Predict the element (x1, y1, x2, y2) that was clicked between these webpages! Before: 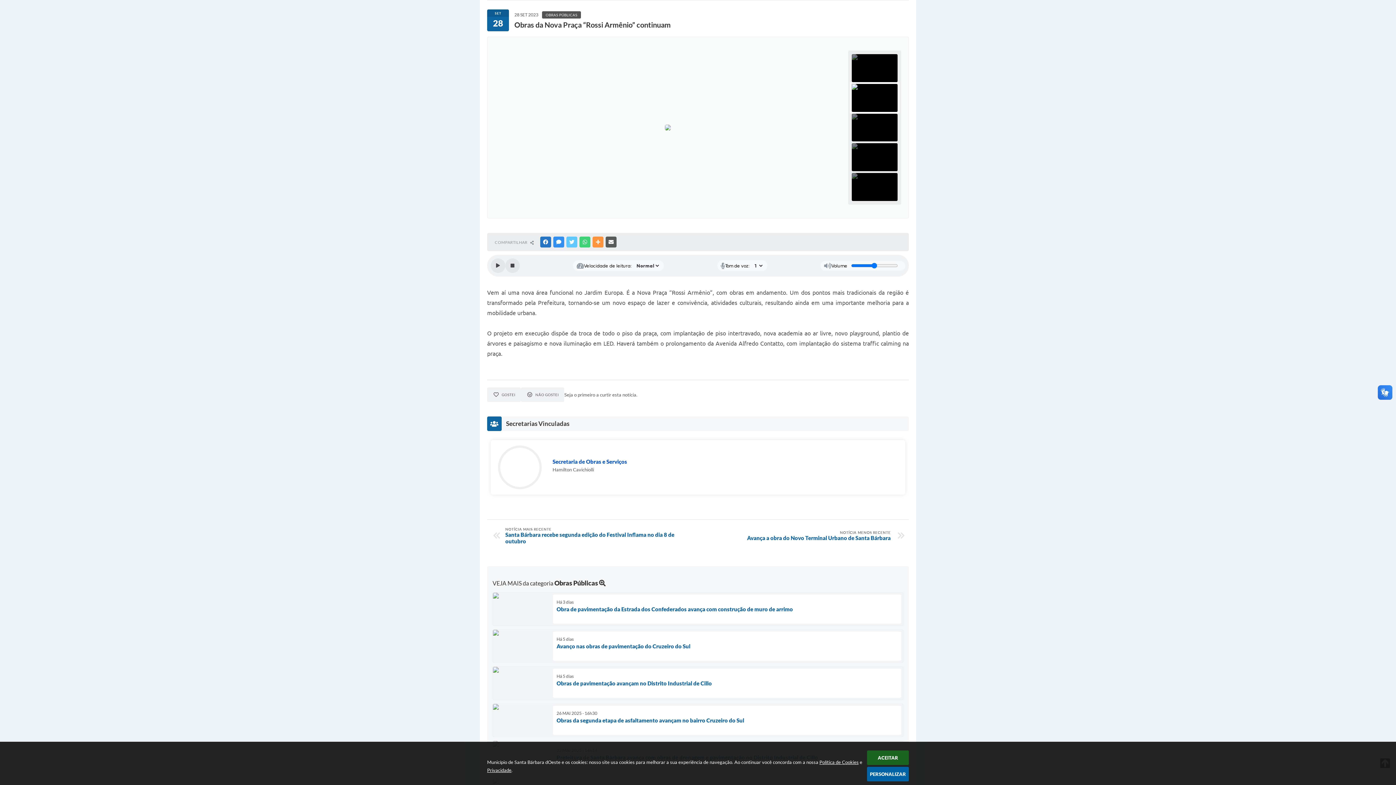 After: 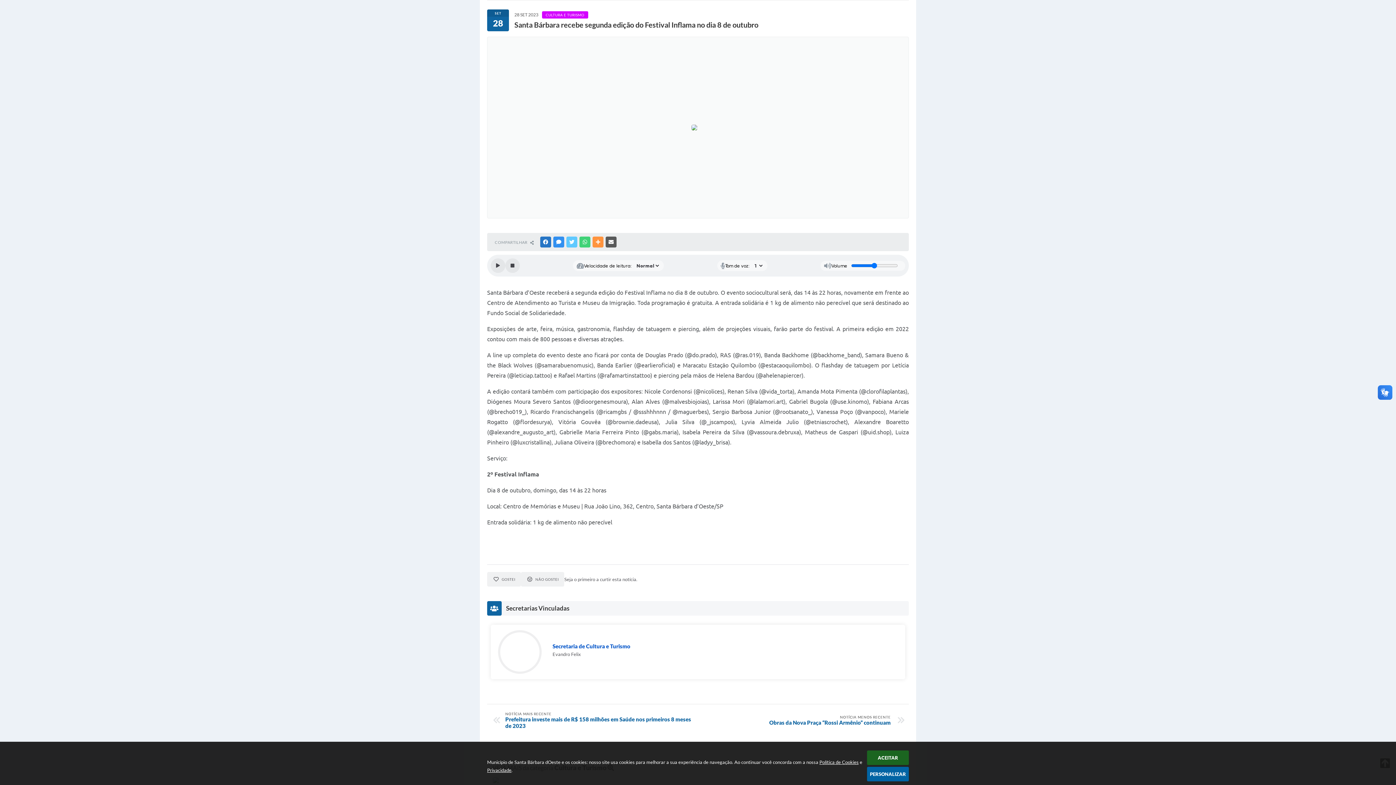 Action: label: NOTÍCIA MAIS RECENTE
Santa Bárbara recebe segunda edição do Festival Inflama no dia 8 de outubro bbox: (505, 527, 694, 544)